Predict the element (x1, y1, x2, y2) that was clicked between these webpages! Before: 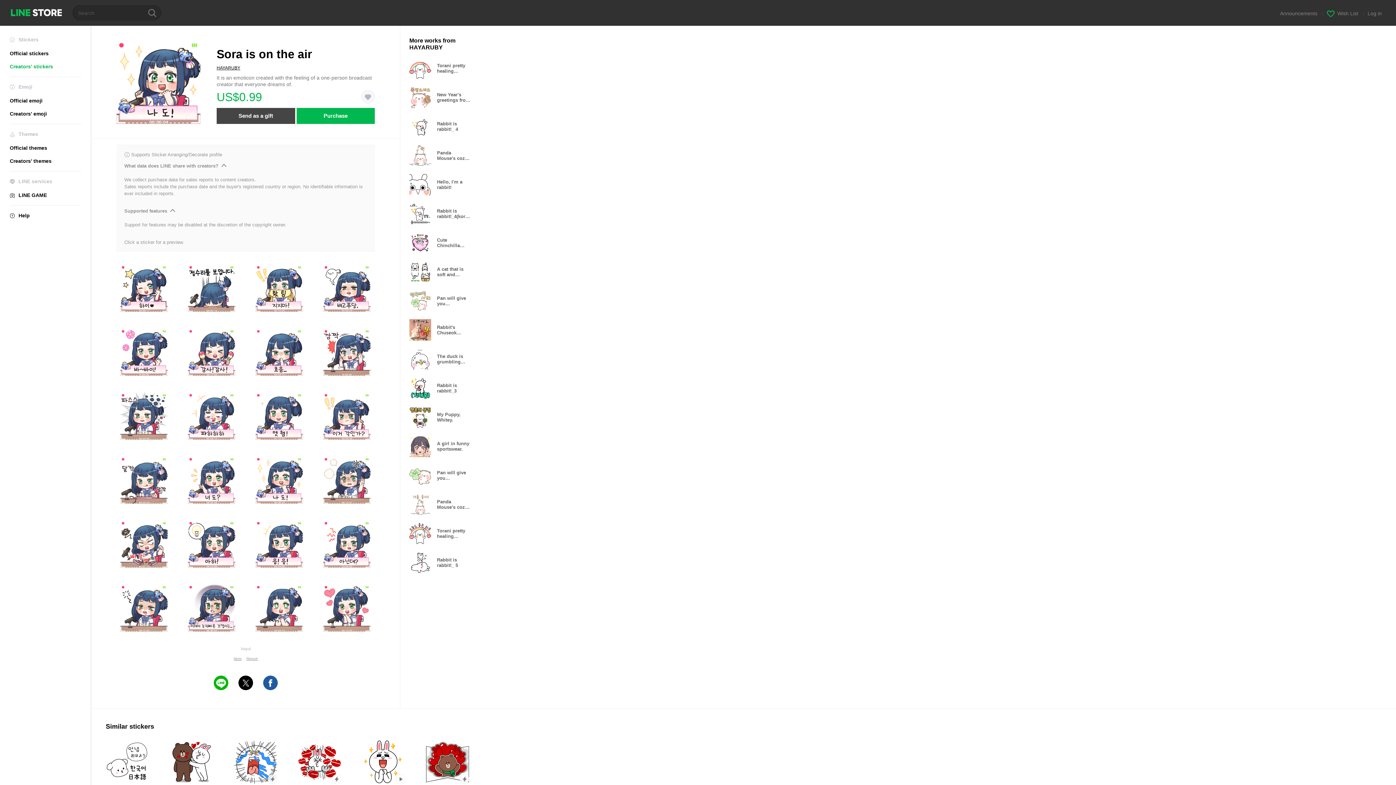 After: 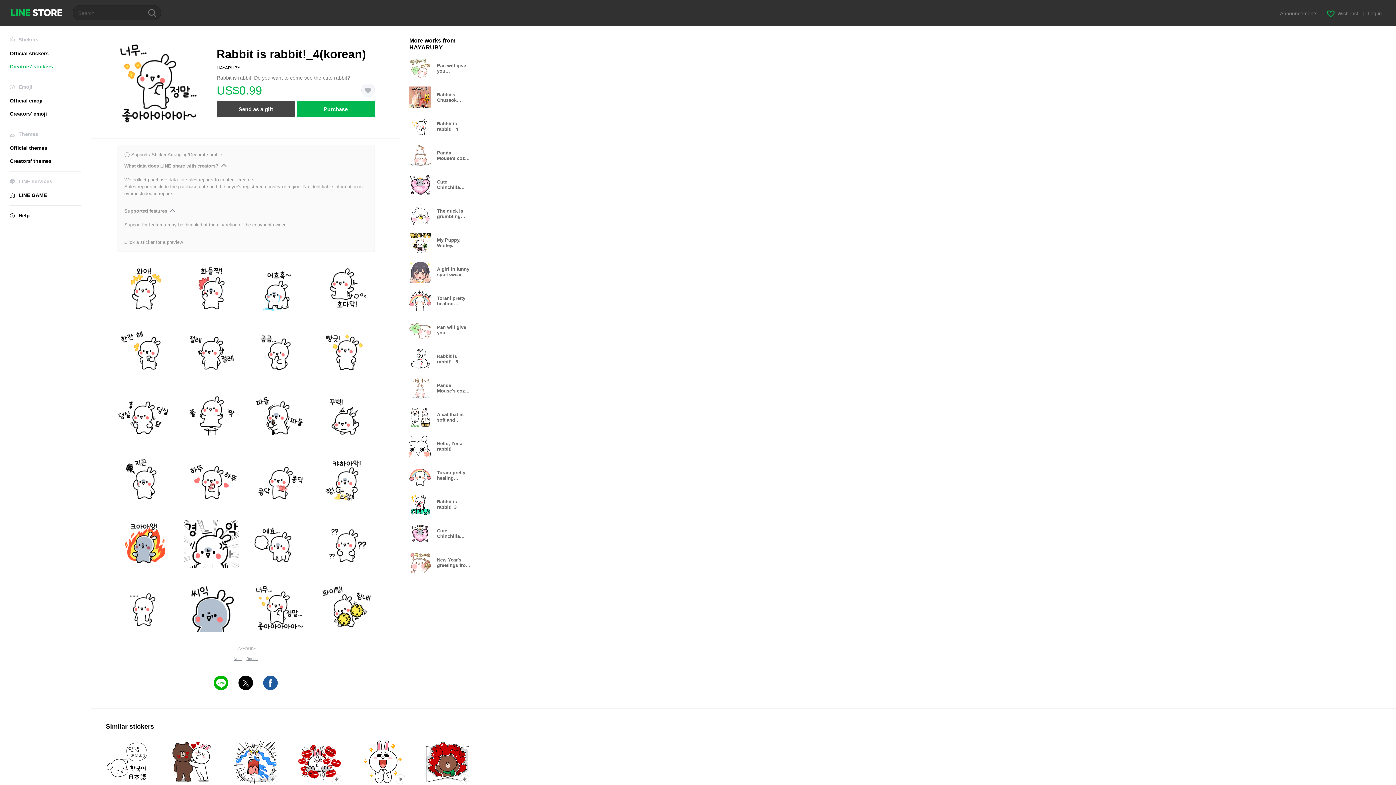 Action: label: Rabbit is rabbit!_4(korean) bbox: (409, 202, 477, 224)